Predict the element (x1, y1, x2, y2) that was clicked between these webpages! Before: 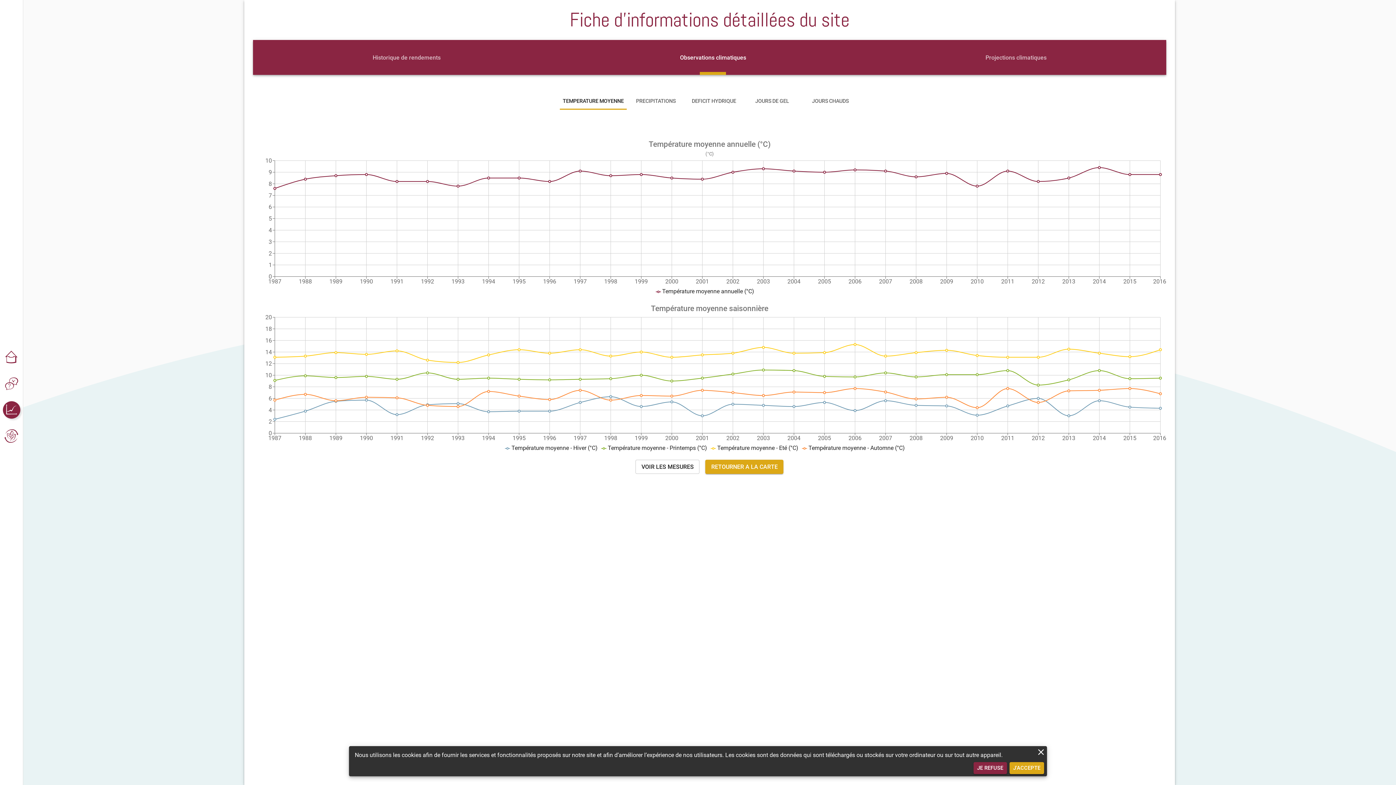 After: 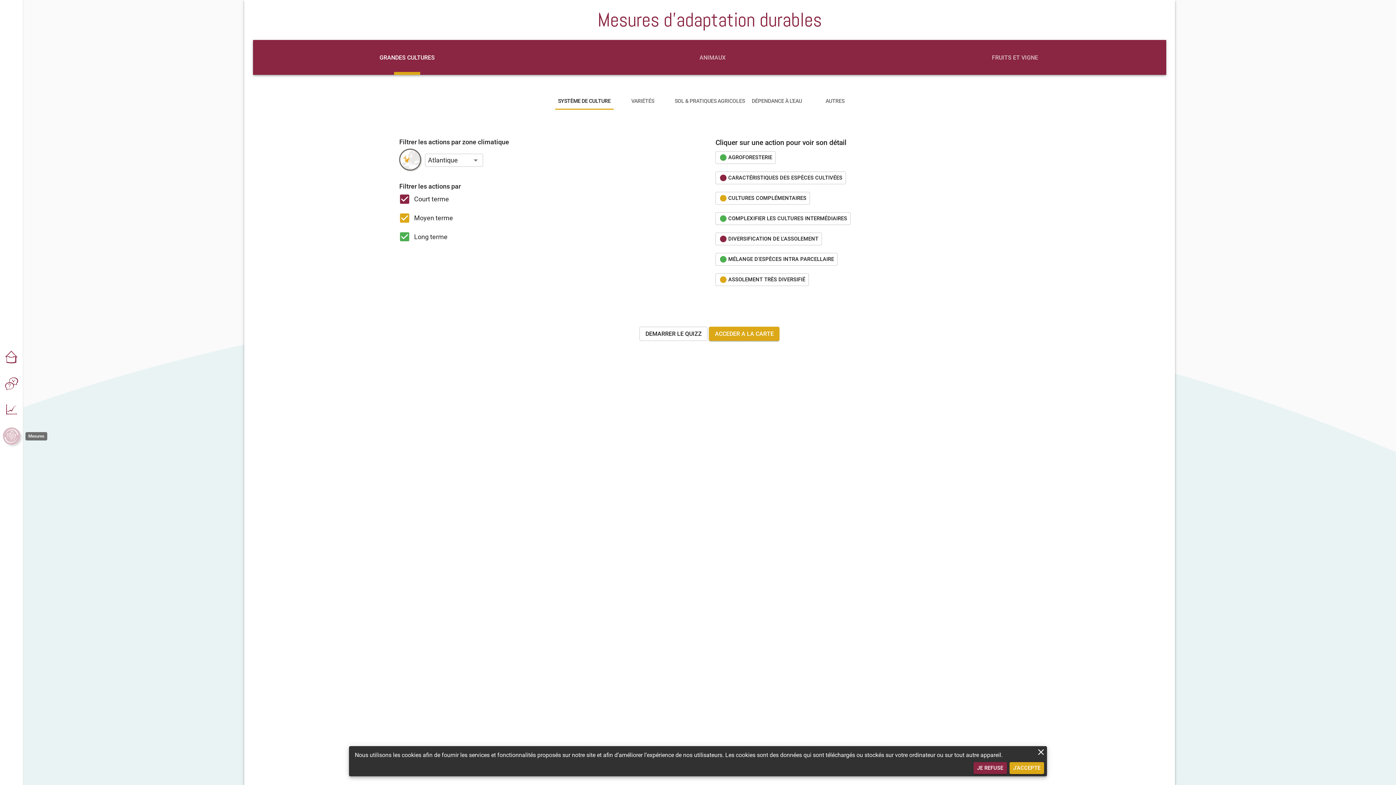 Action: label: add bbox: (2, 427, 20, 445)